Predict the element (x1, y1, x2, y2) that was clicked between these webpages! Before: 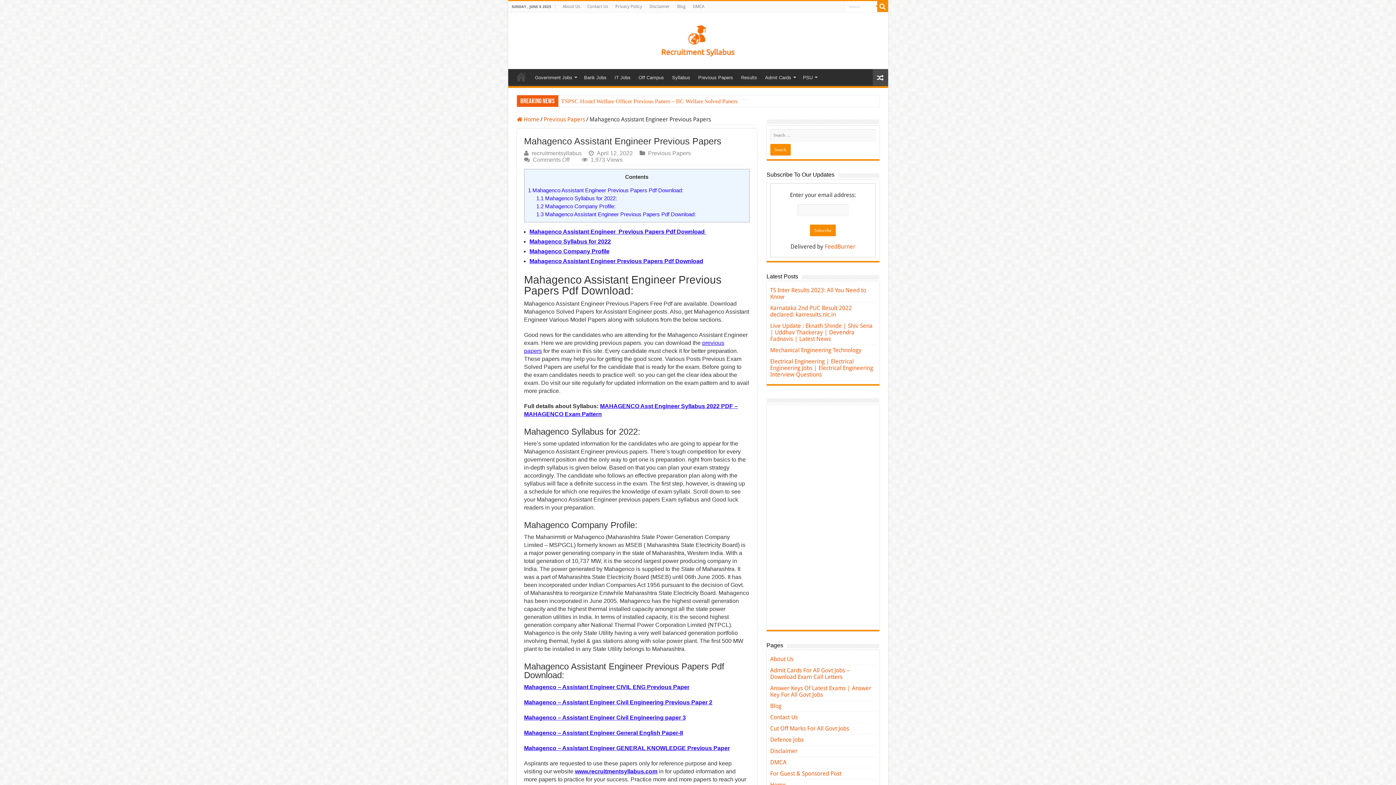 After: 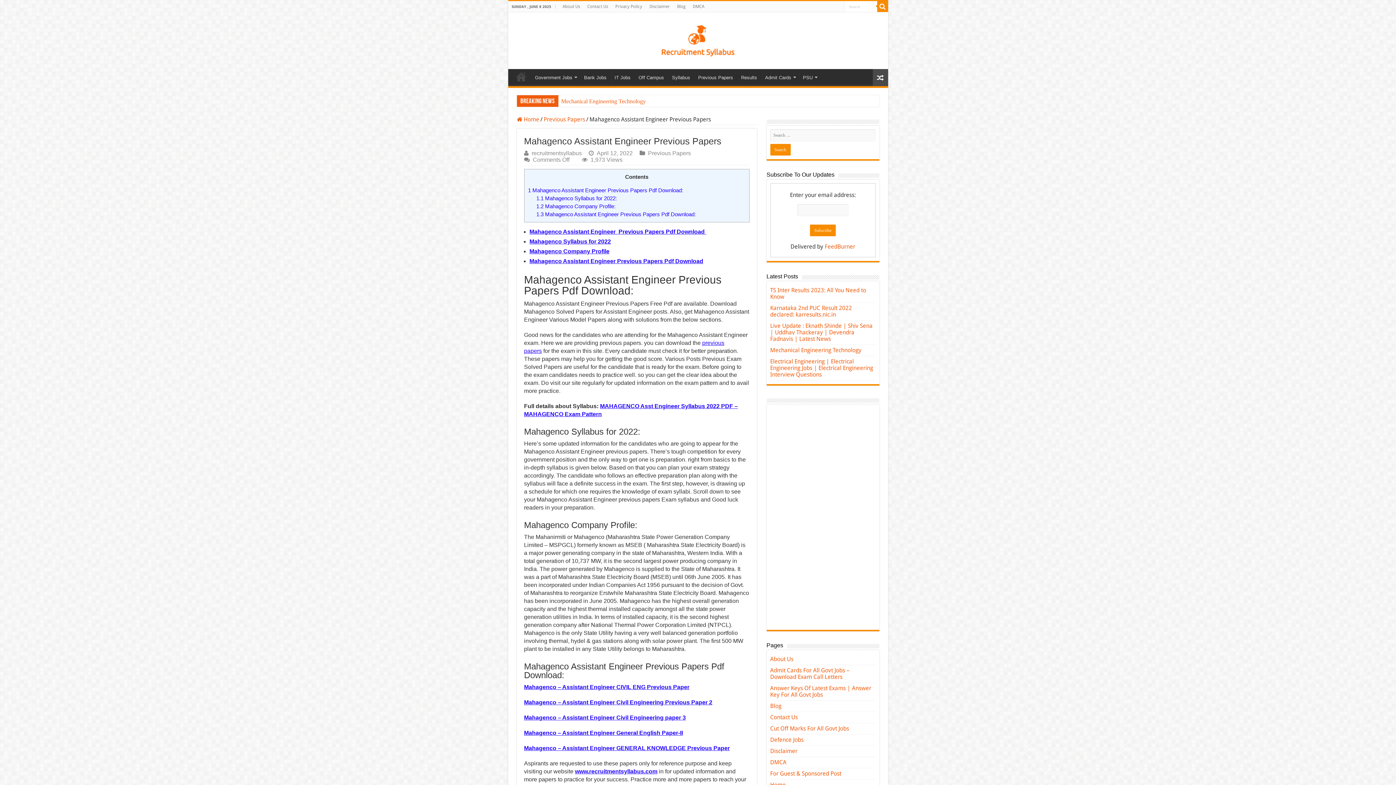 Action: label: Mahagenco – Assistant Engineer General English Paper-II bbox: (524, 730, 683, 736)